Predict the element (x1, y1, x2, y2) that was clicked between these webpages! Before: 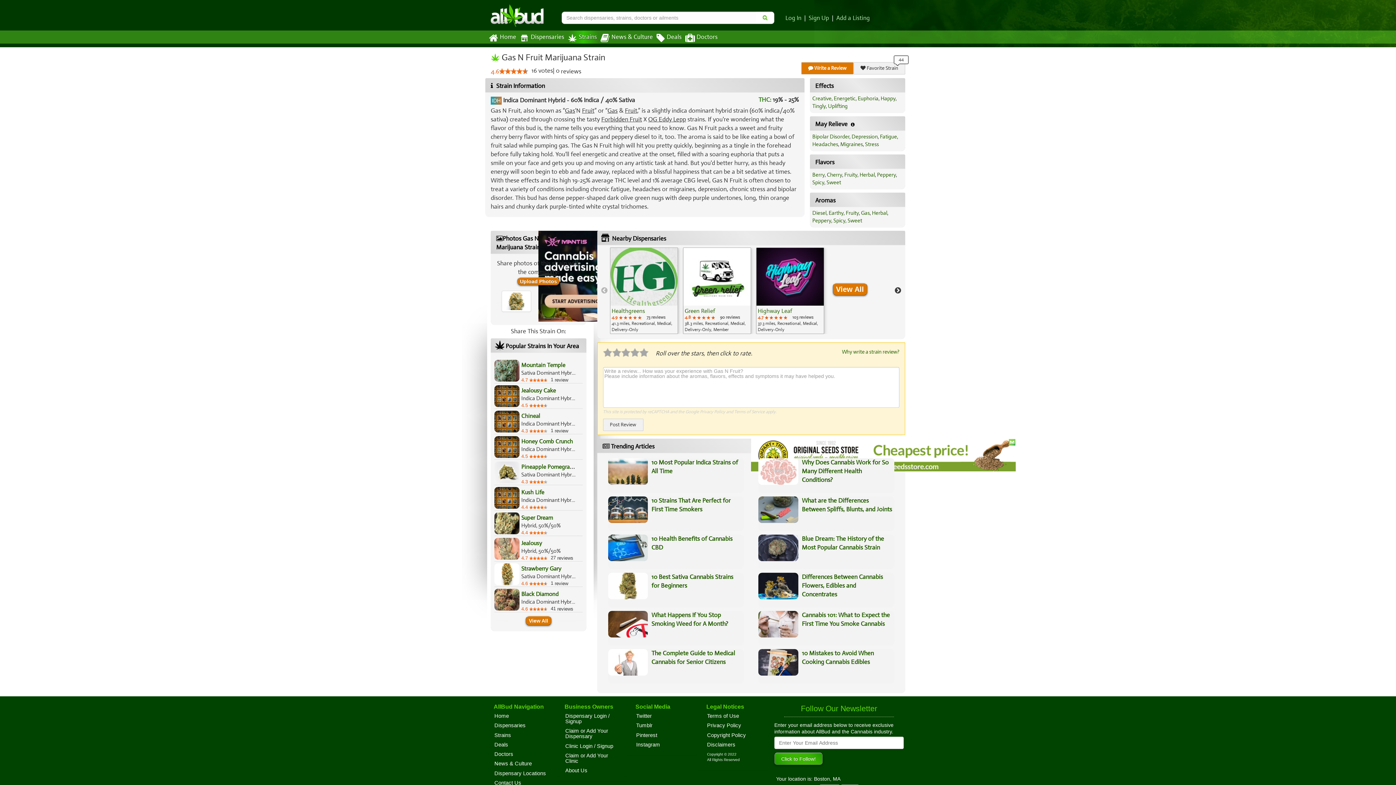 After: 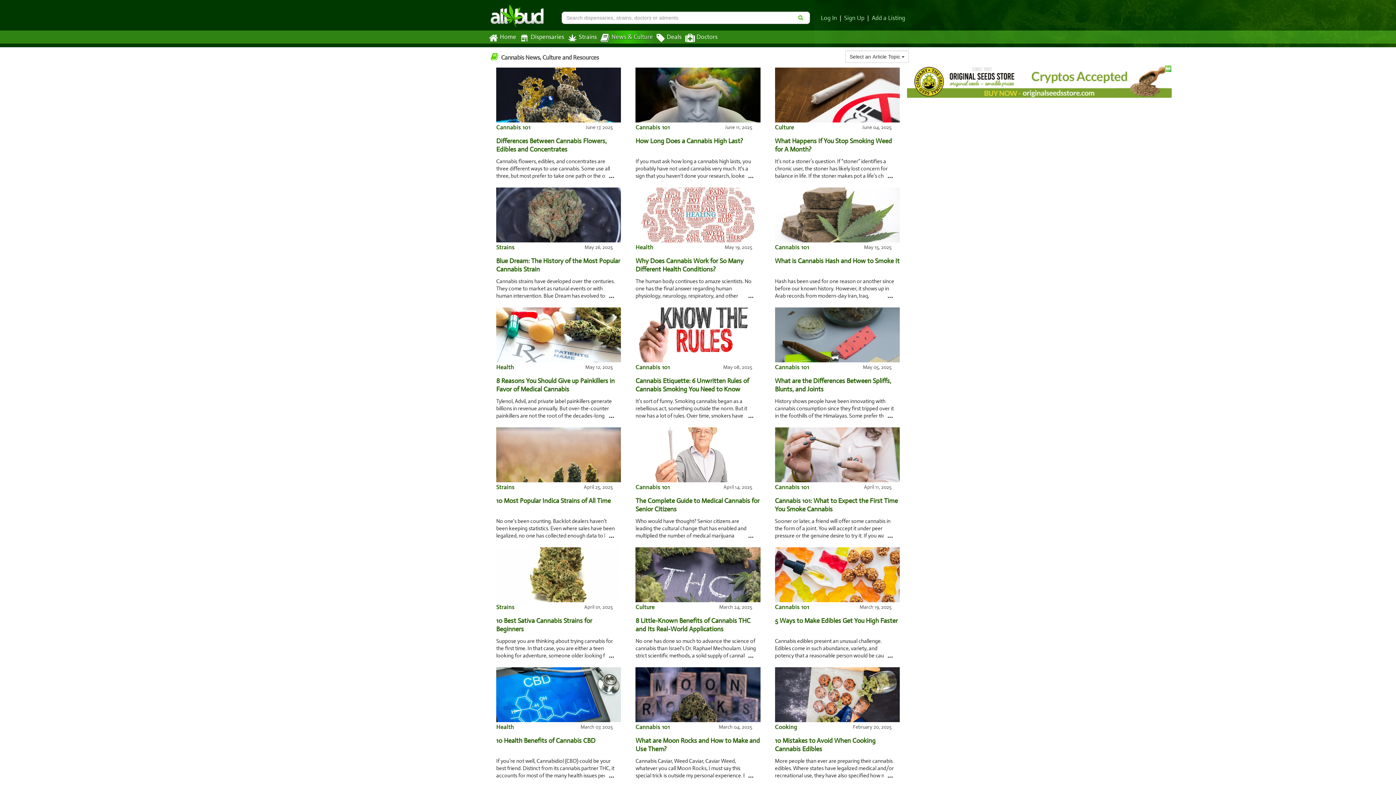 Action: bbox: (494, 761, 532, 767) label: News & Culture